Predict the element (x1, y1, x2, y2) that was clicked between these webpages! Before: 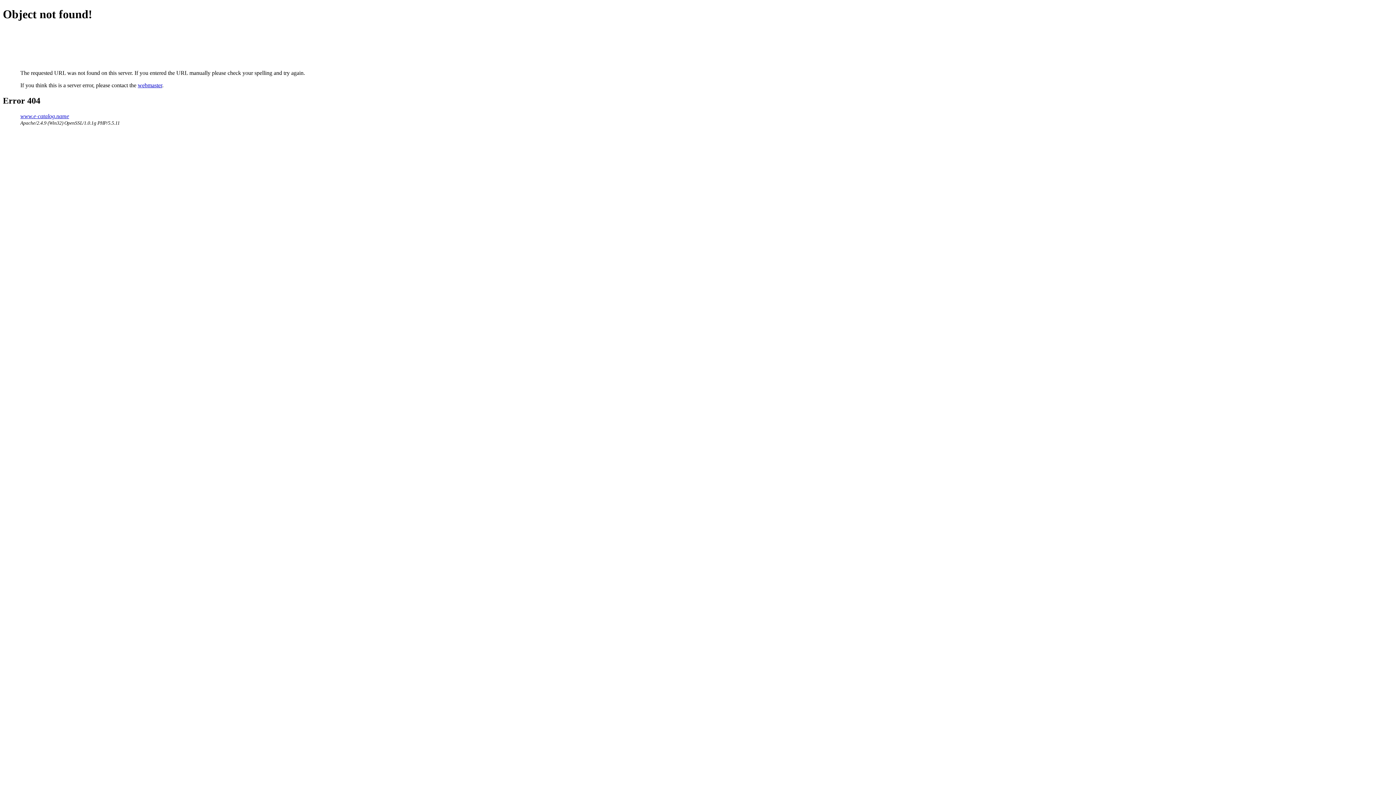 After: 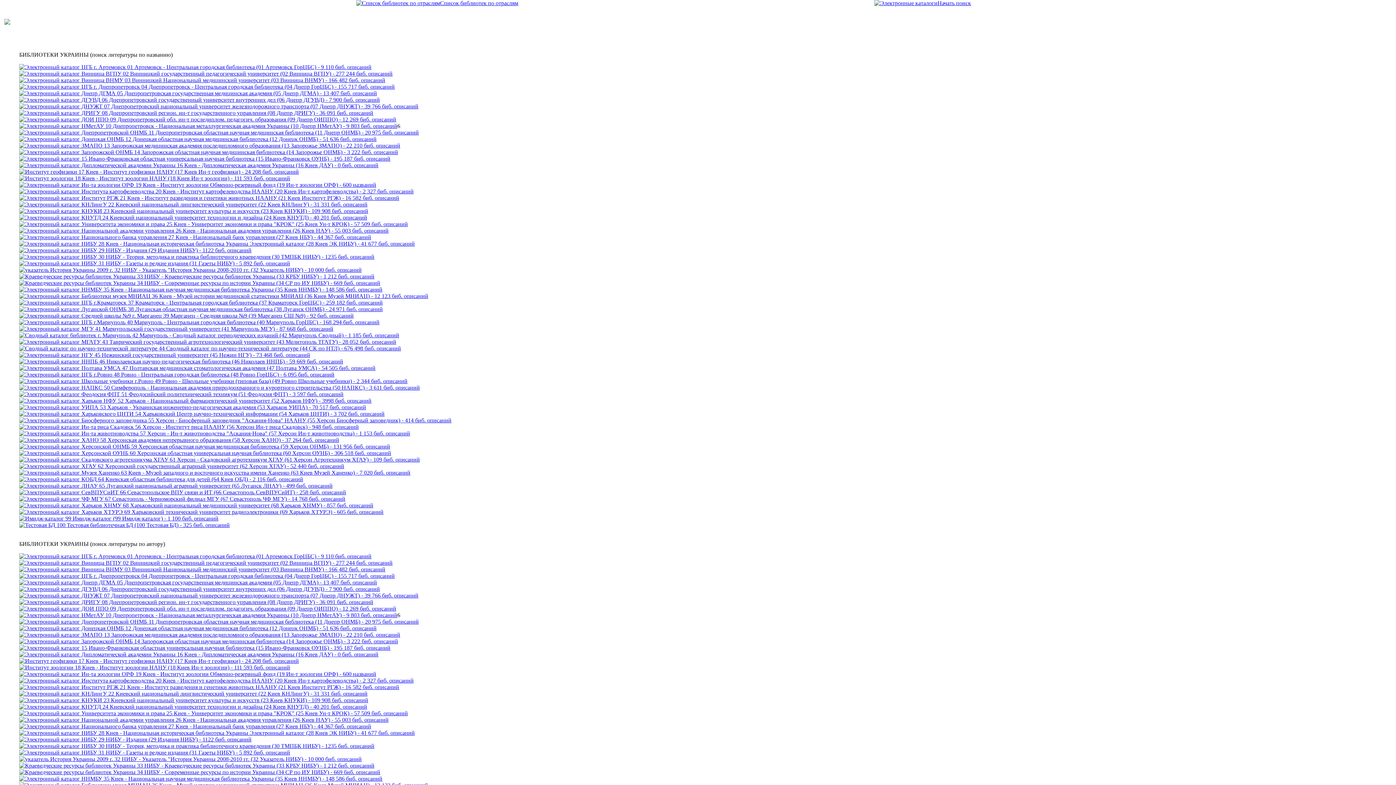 Action: label: www.e-catalog.name bbox: (20, 112, 69, 119)